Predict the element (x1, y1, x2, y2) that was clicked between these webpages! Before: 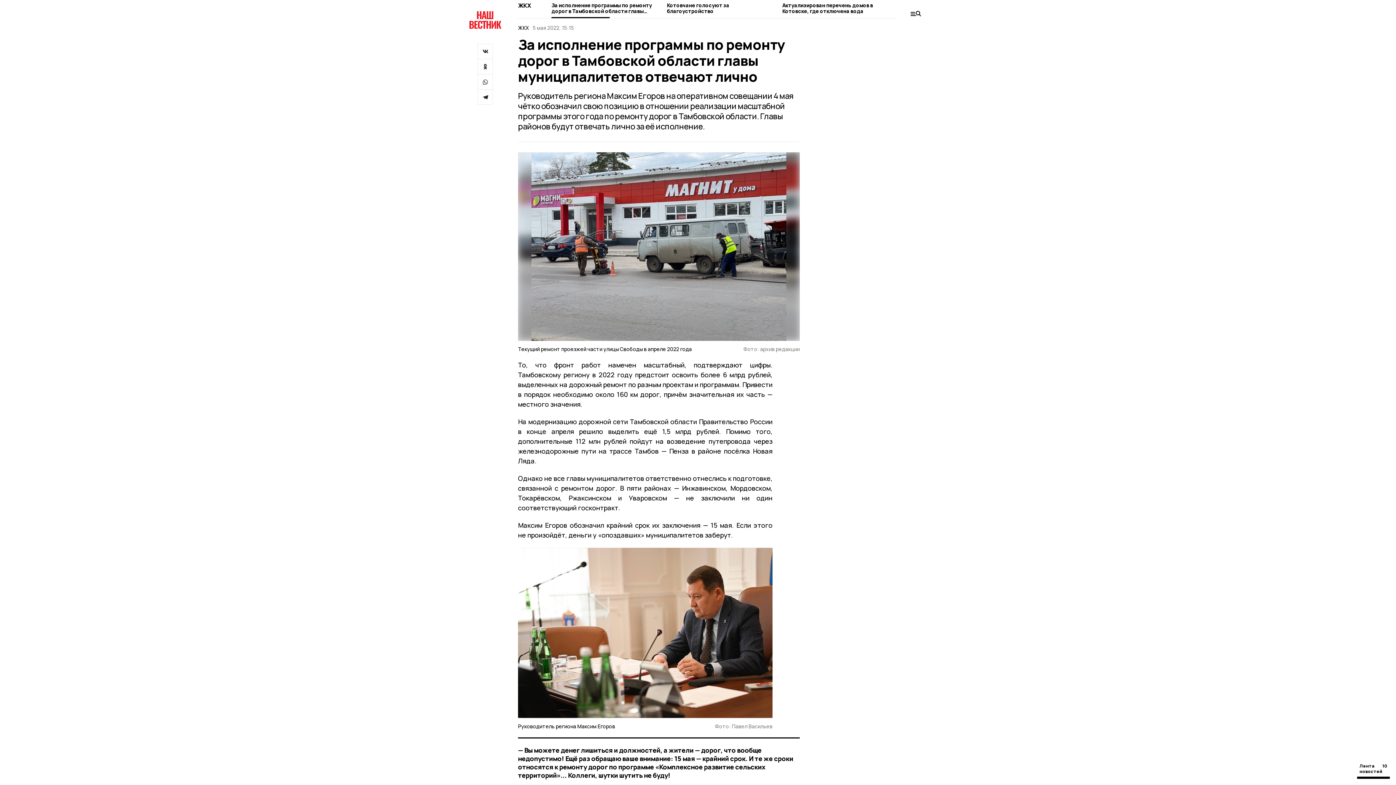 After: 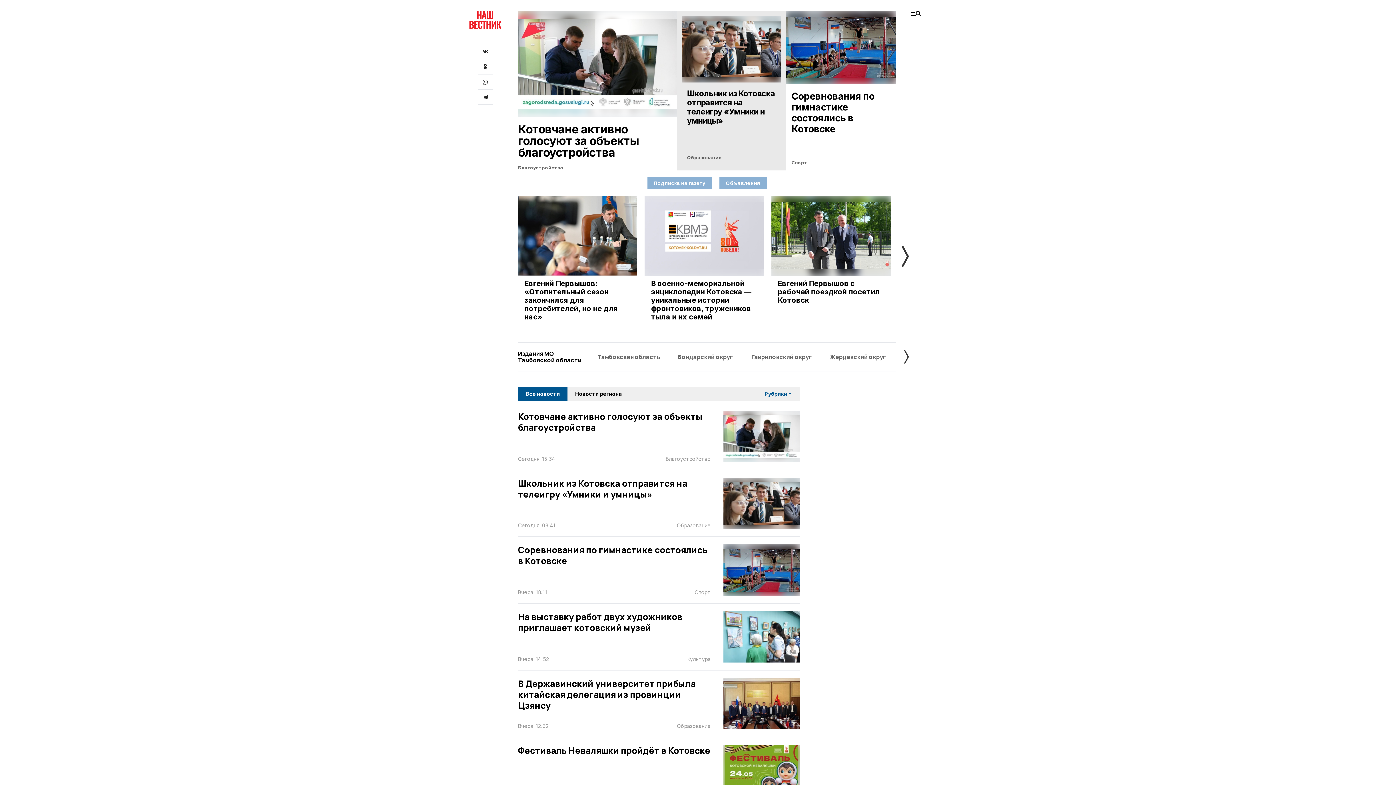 Action: bbox: (467, 10, 503, 29)